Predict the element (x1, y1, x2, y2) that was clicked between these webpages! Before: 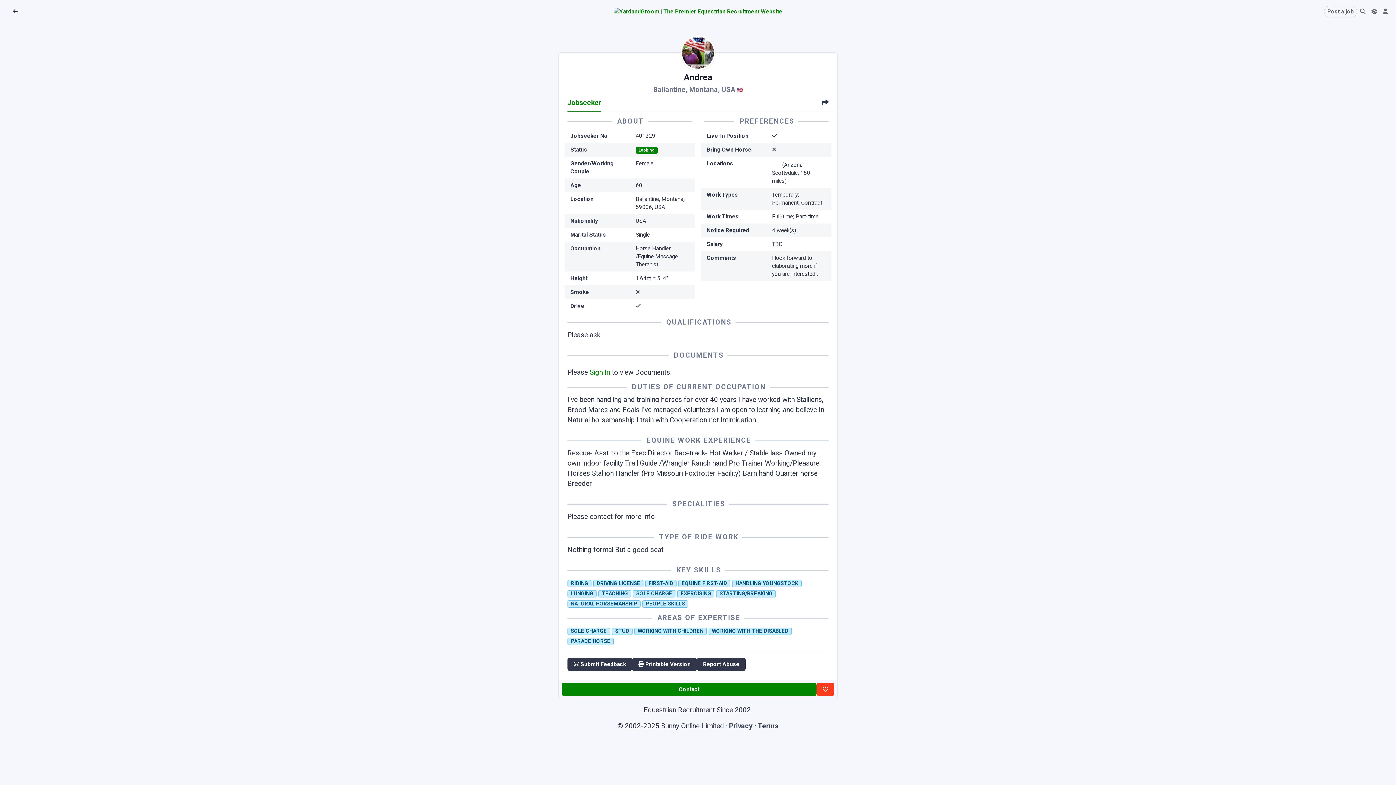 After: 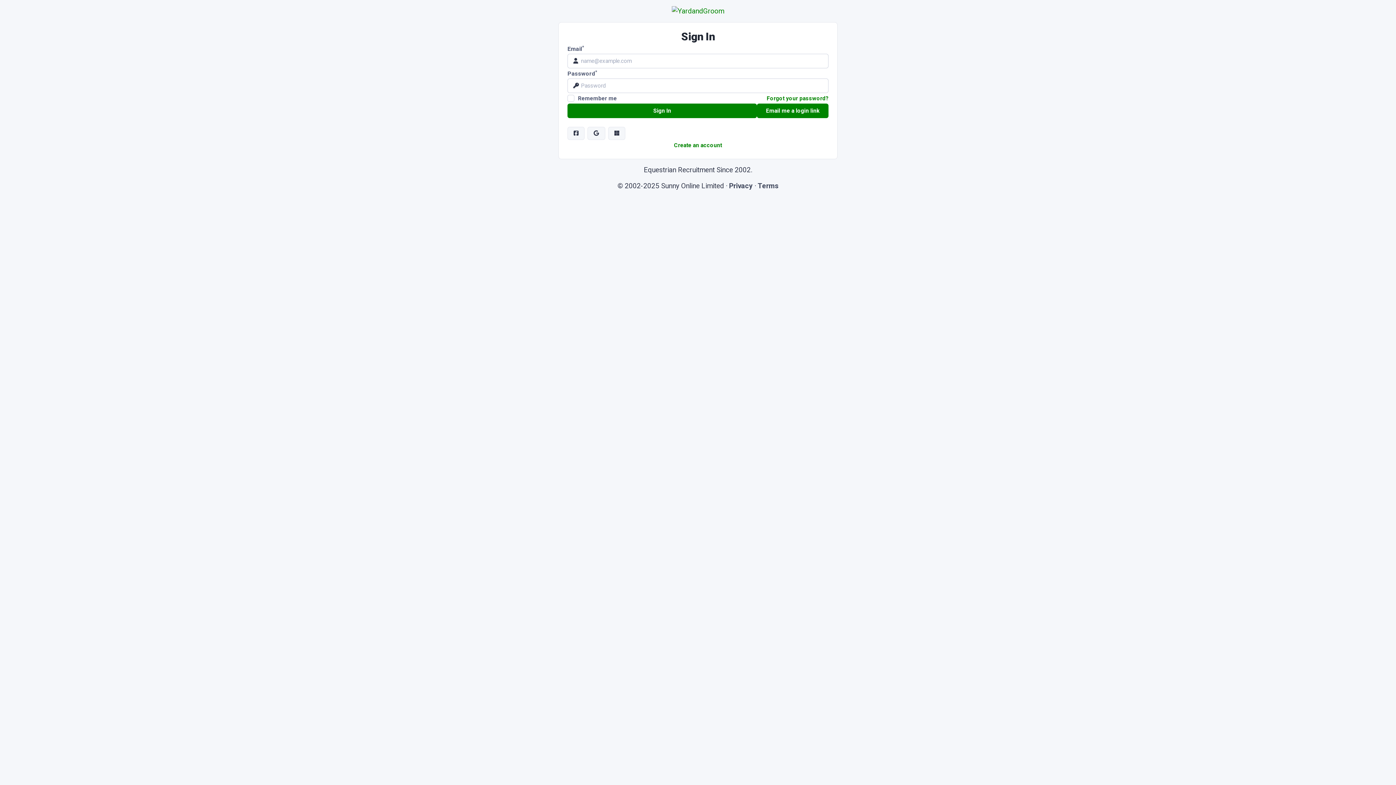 Action: label: Contact bbox: (561, 683, 816, 696)